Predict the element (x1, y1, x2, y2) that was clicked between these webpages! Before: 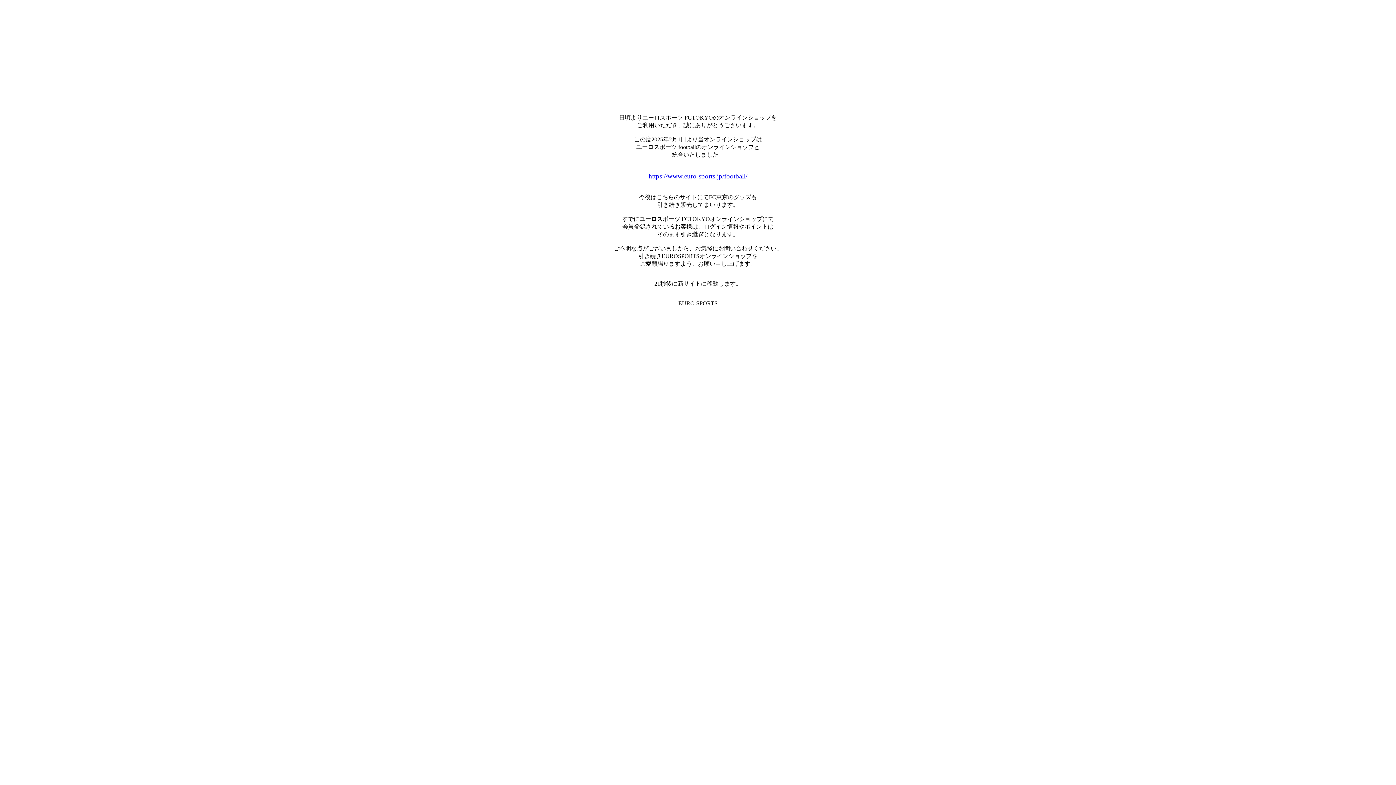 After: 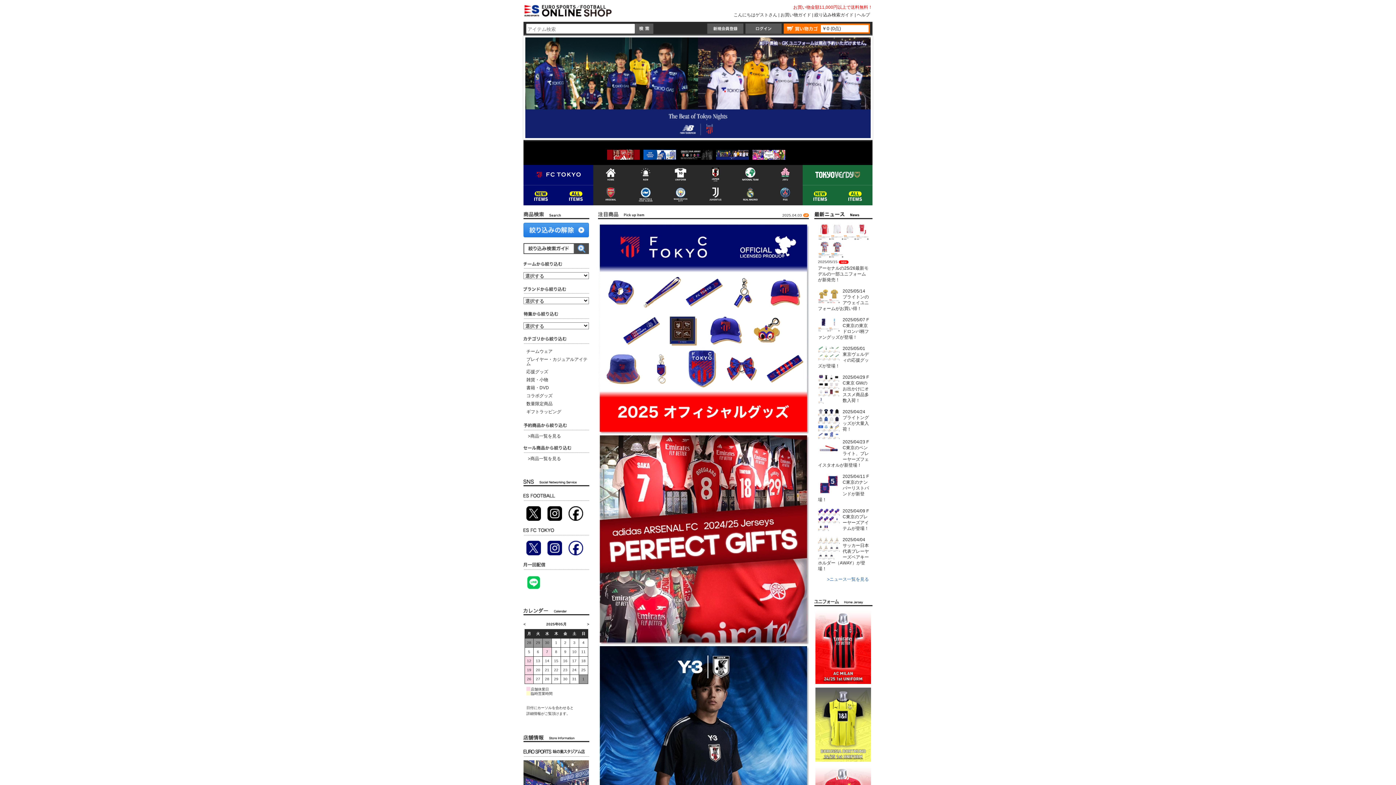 Action: bbox: (648, 172, 747, 180) label: https://www.euro-sports.jp/football/